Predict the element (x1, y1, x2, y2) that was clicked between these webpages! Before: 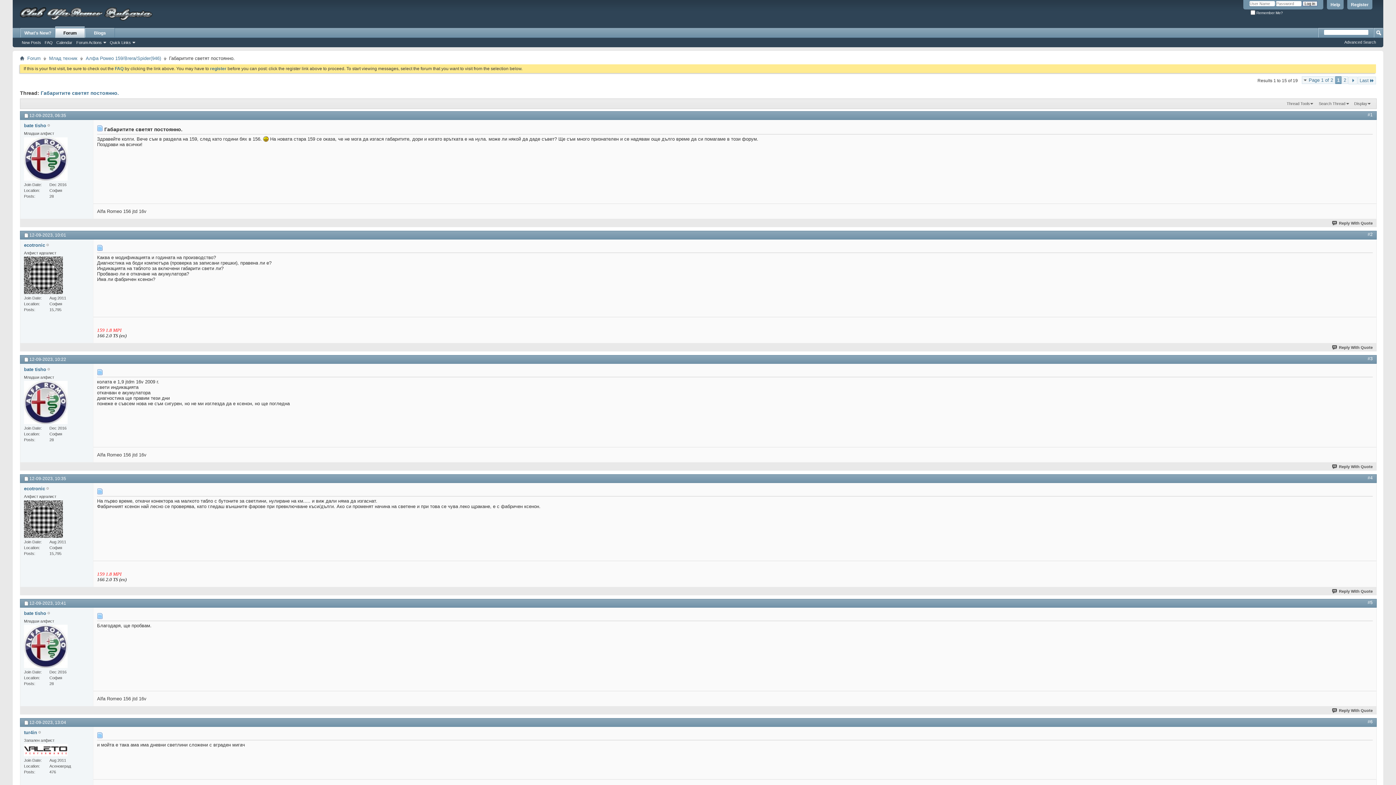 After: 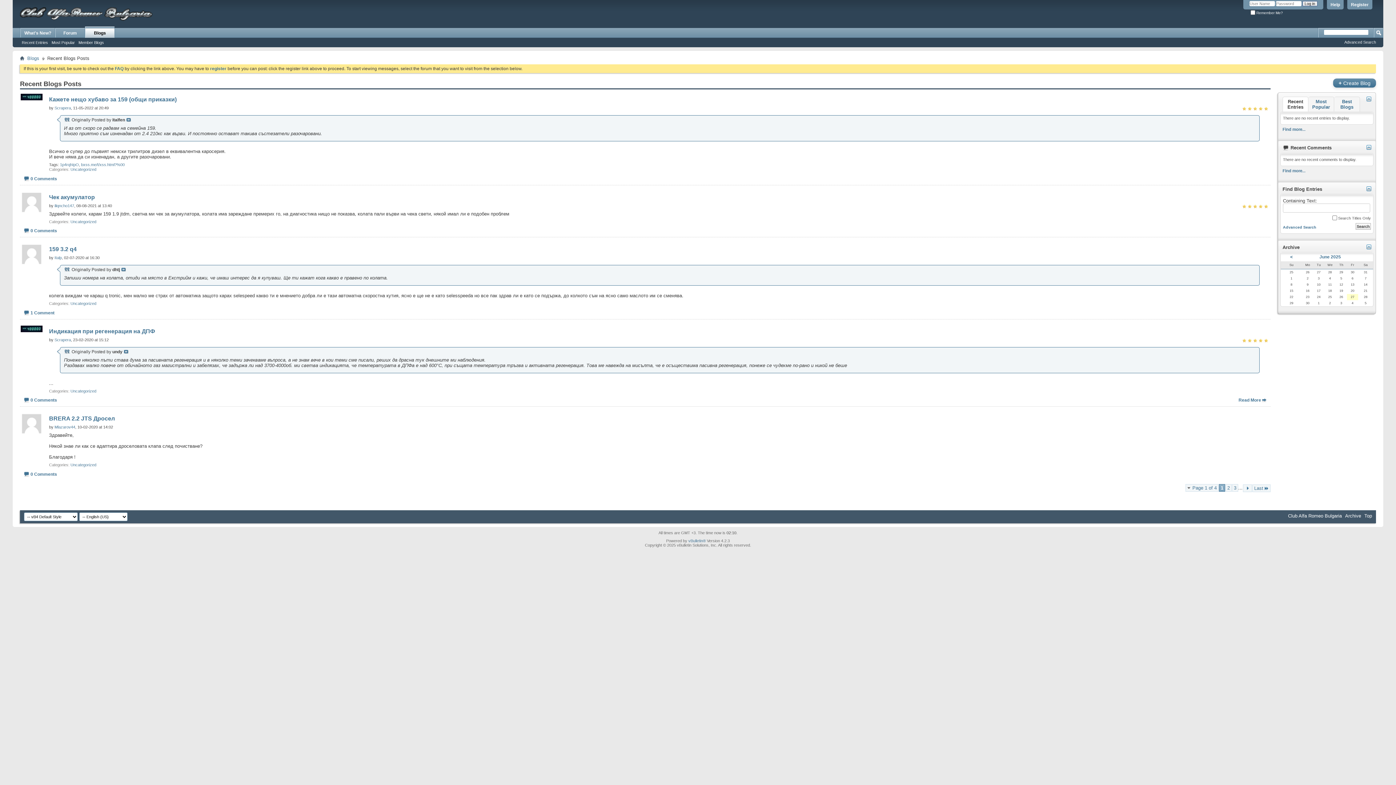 Action: bbox: (85, 28, 114, 37) label: Blogs